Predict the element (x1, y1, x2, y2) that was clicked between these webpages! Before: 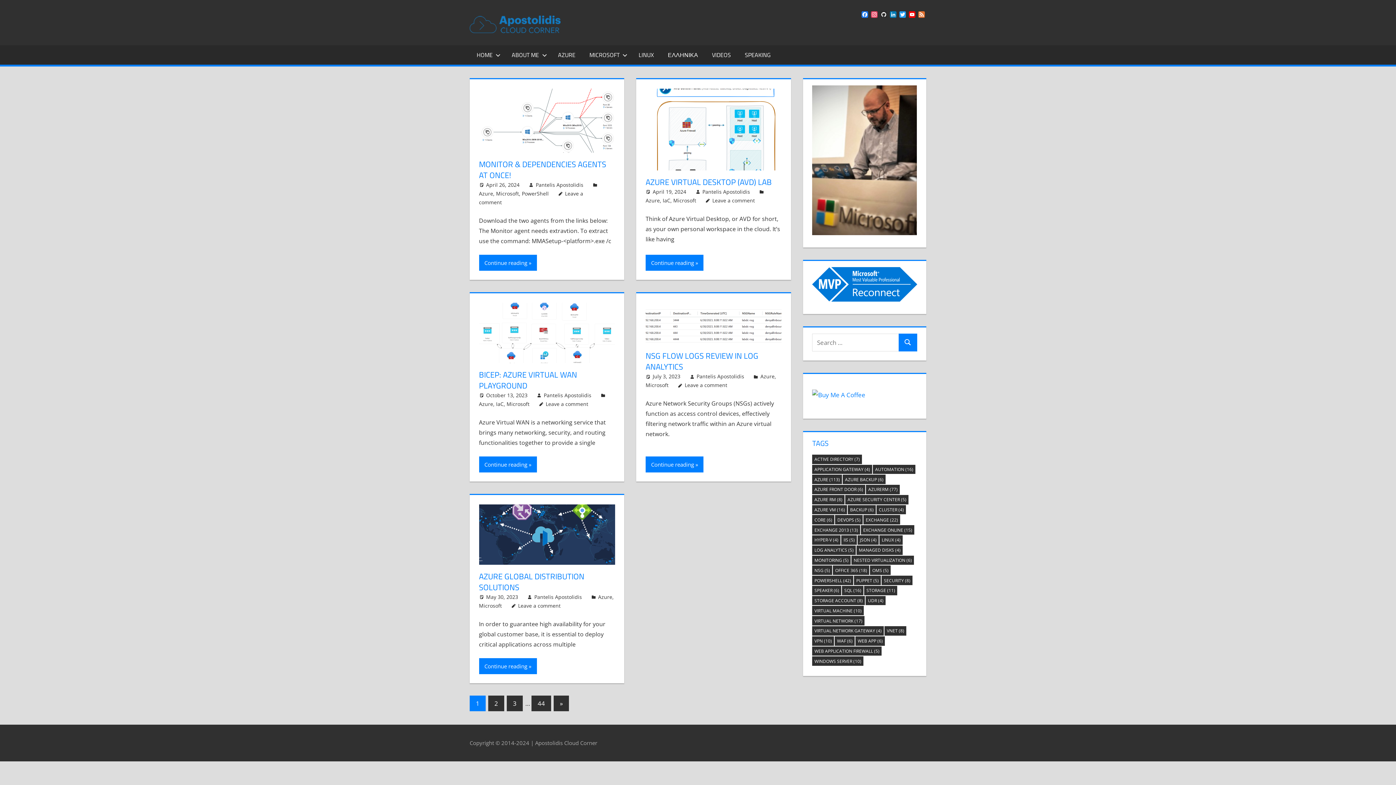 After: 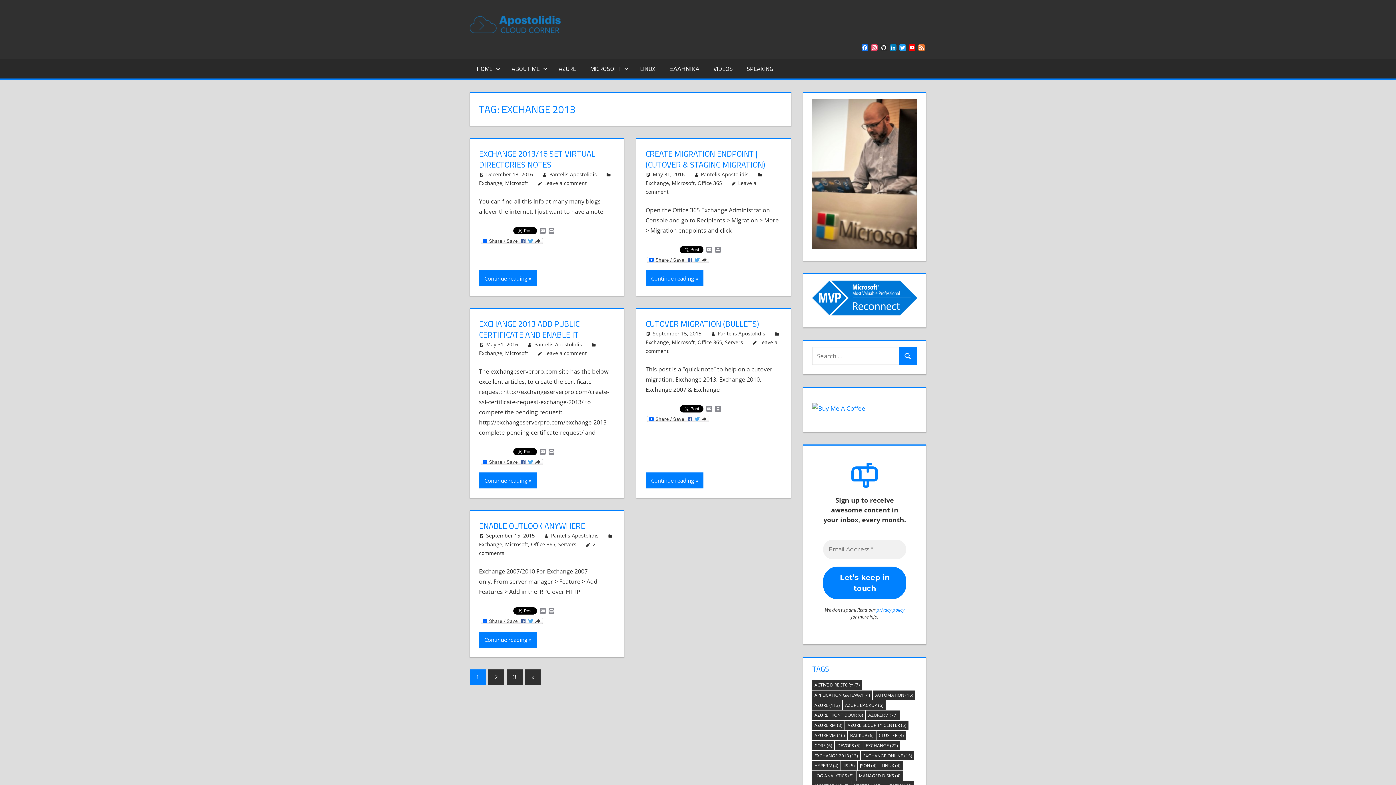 Action: bbox: (812, 525, 860, 534) label: exchange 2013 (13 items)